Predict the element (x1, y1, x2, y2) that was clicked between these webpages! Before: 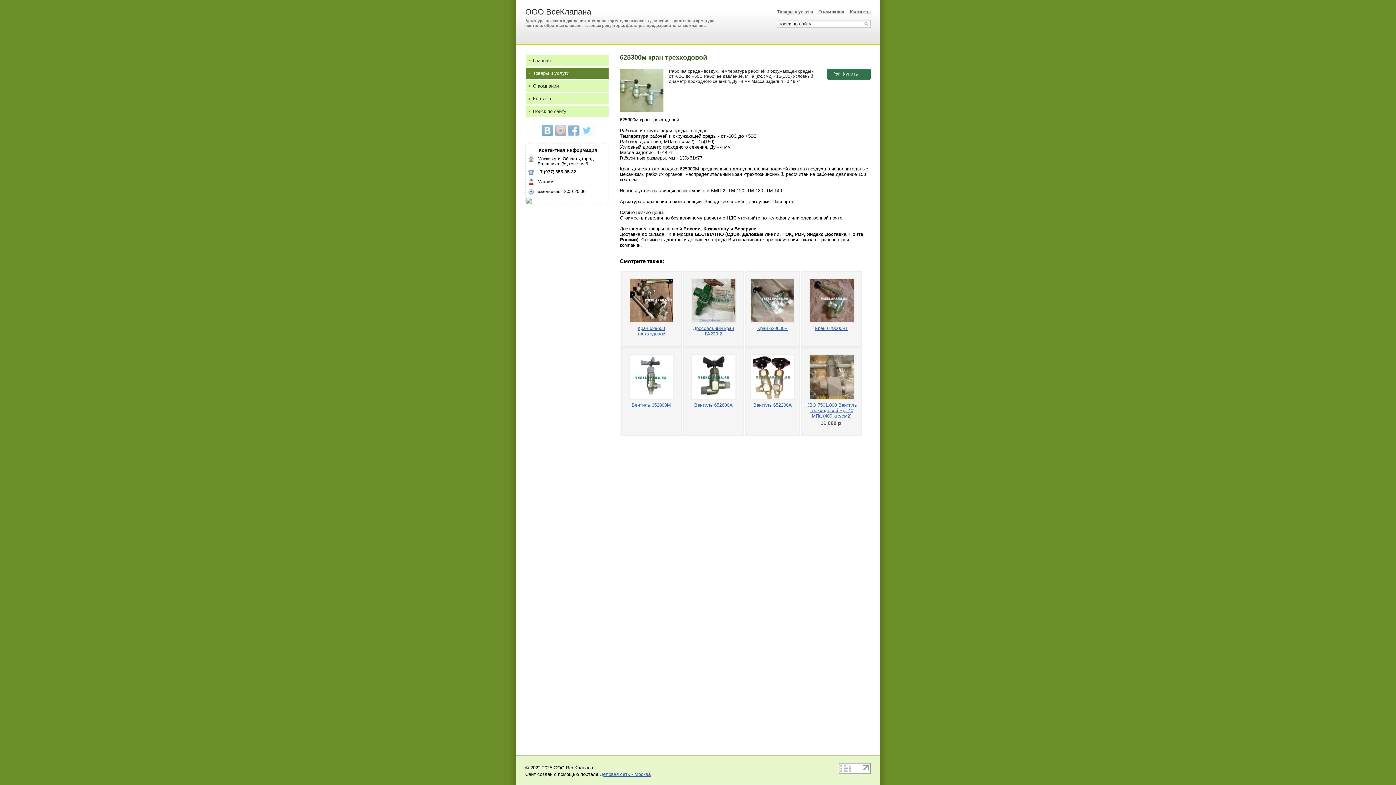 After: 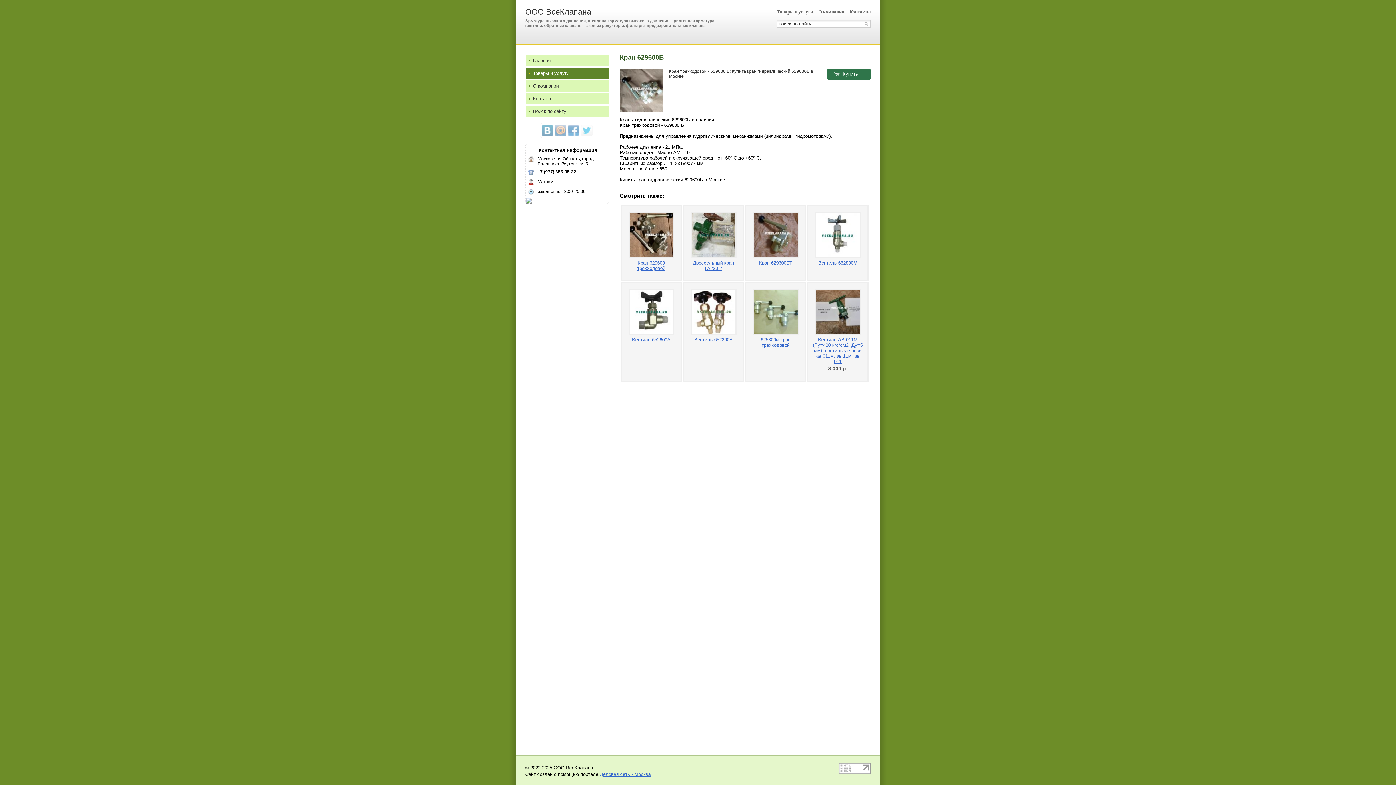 Action: label: Кран 629600Б bbox: (757, 325, 788, 331)